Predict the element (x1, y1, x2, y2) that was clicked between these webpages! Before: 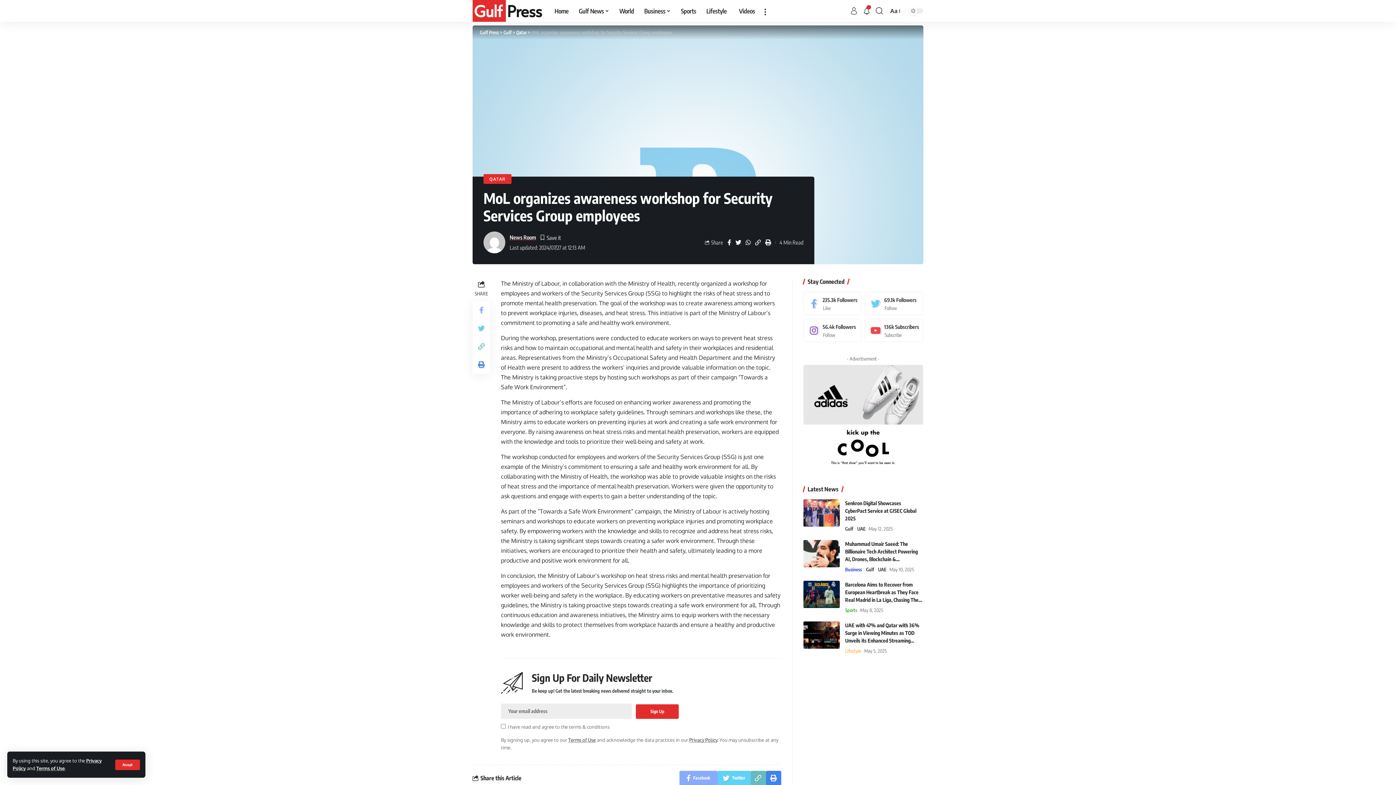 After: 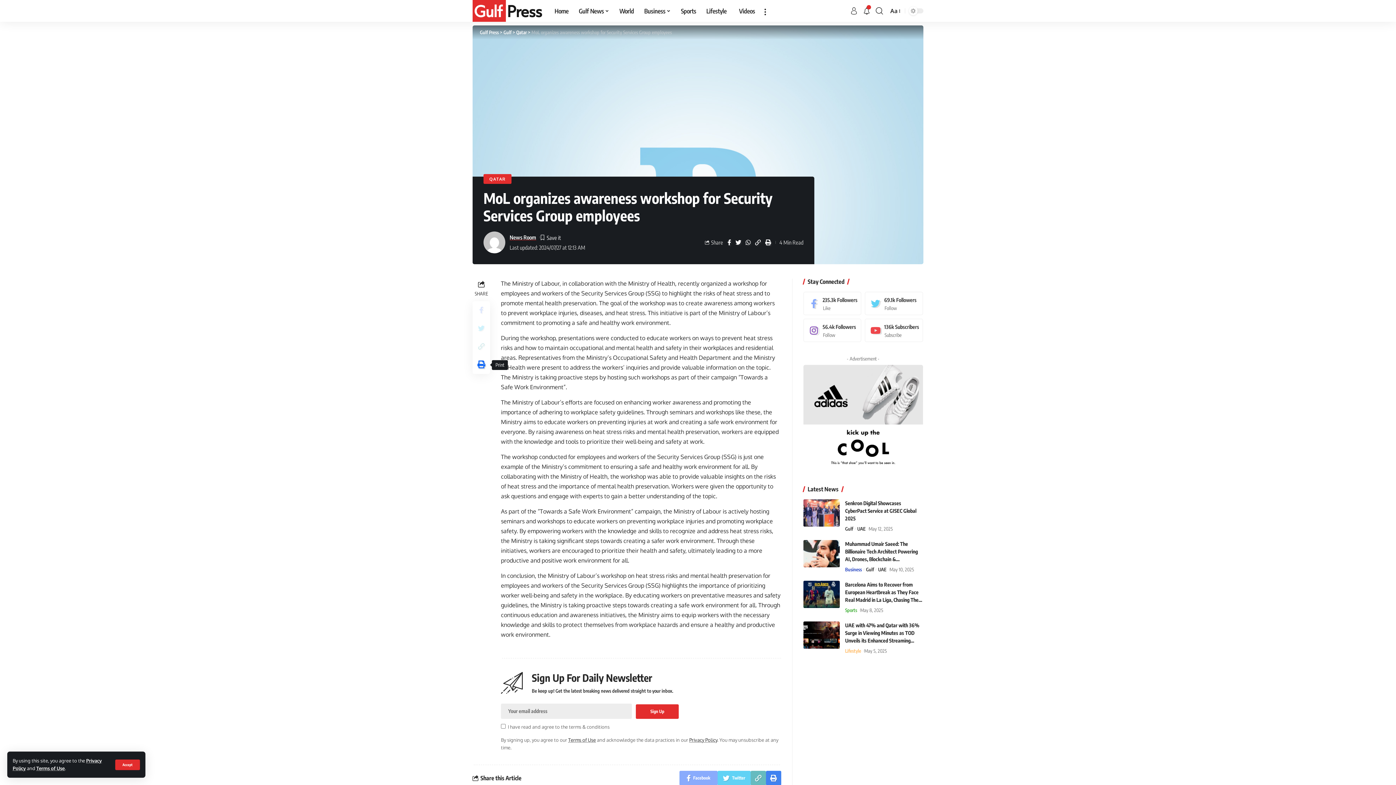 Action: bbox: (472, 356, 490, 374)